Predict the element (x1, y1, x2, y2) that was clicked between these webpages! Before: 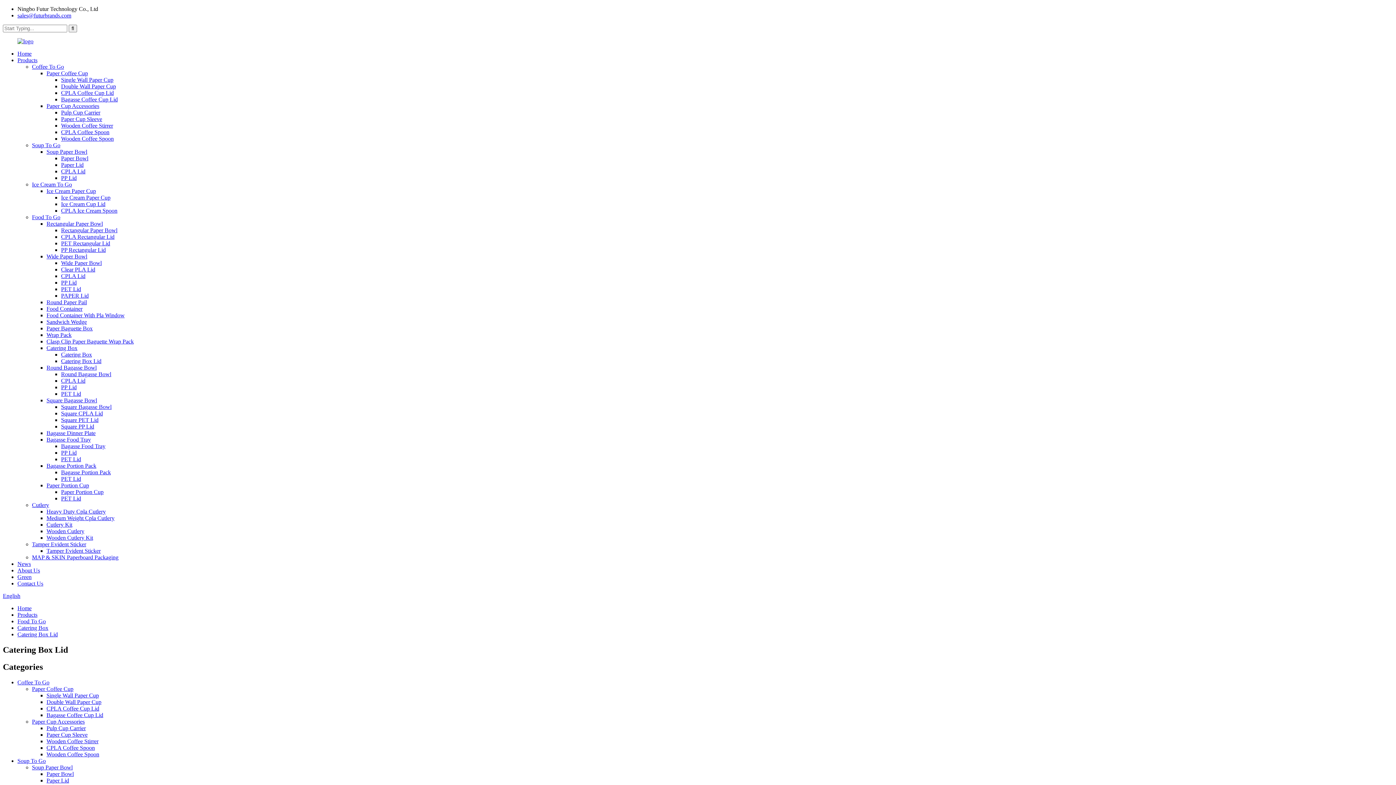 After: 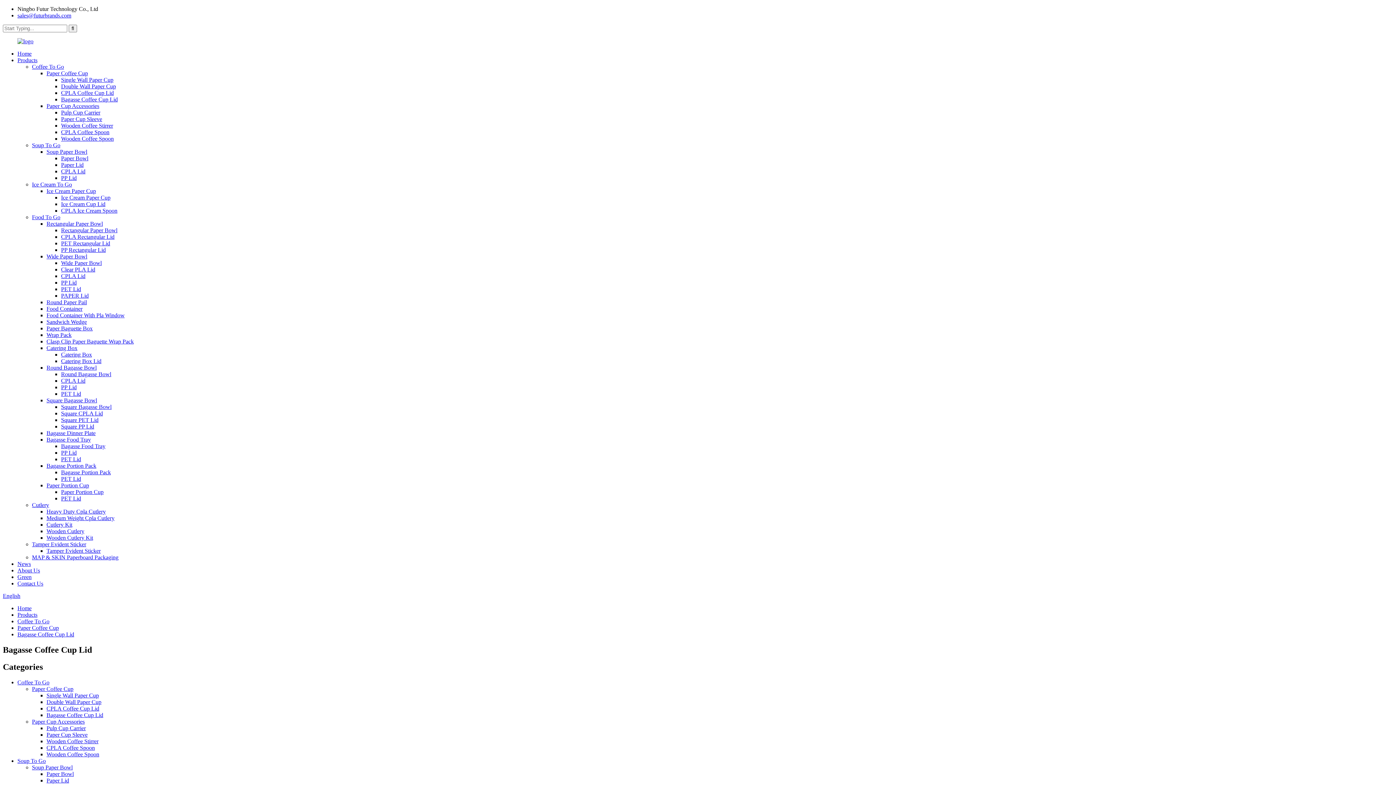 Action: label: Bagasse Coffee Cup Lid bbox: (46, 712, 103, 718)